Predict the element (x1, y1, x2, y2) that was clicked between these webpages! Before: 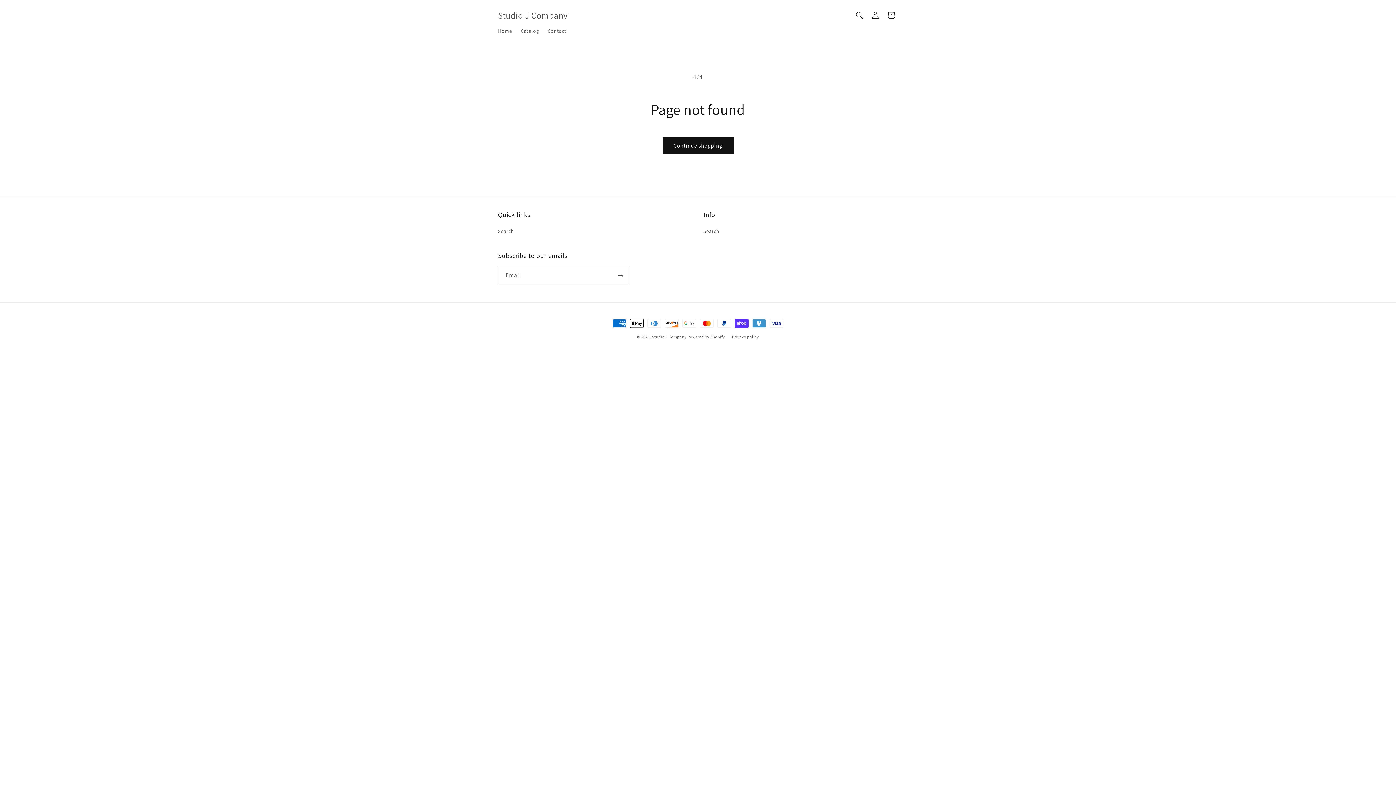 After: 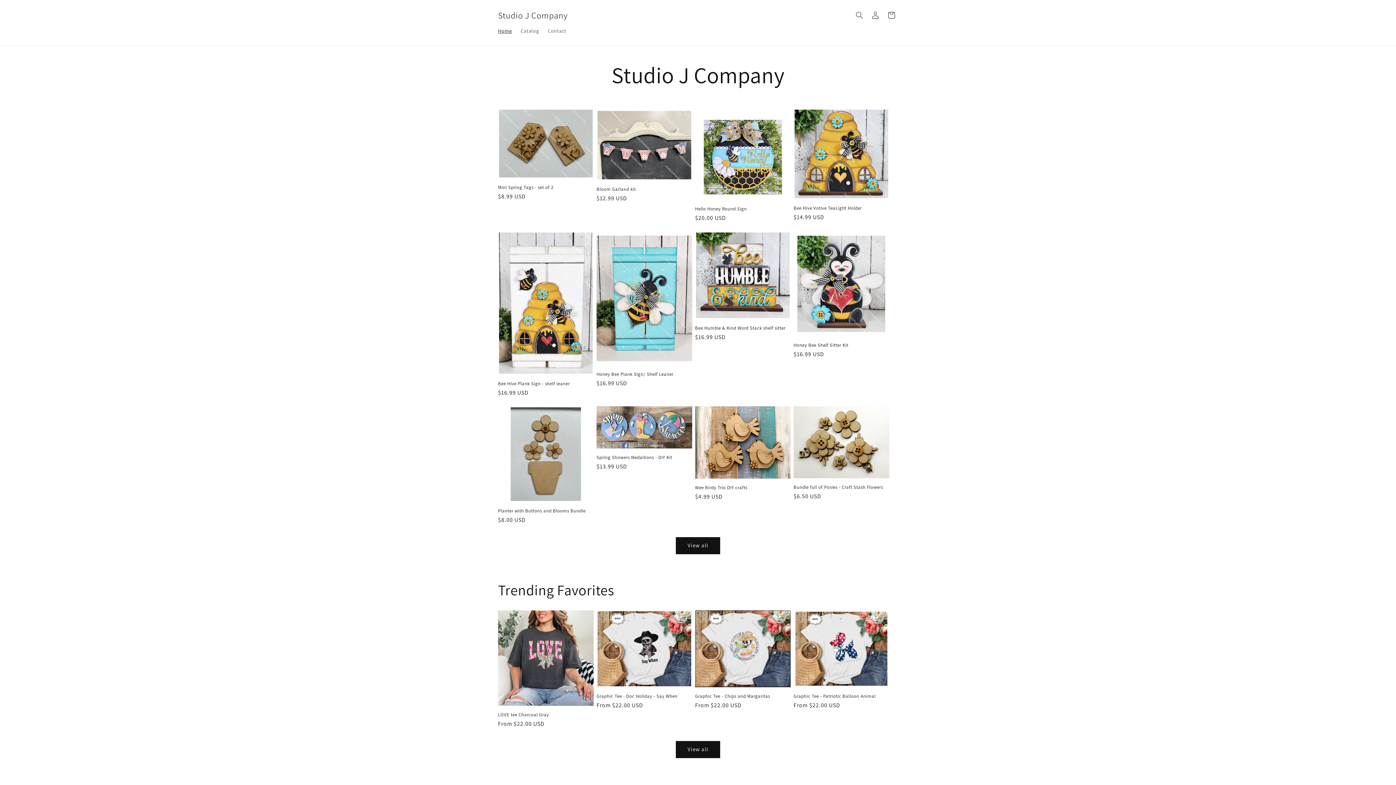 Action: bbox: (493, 23, 516, 38) label: Home